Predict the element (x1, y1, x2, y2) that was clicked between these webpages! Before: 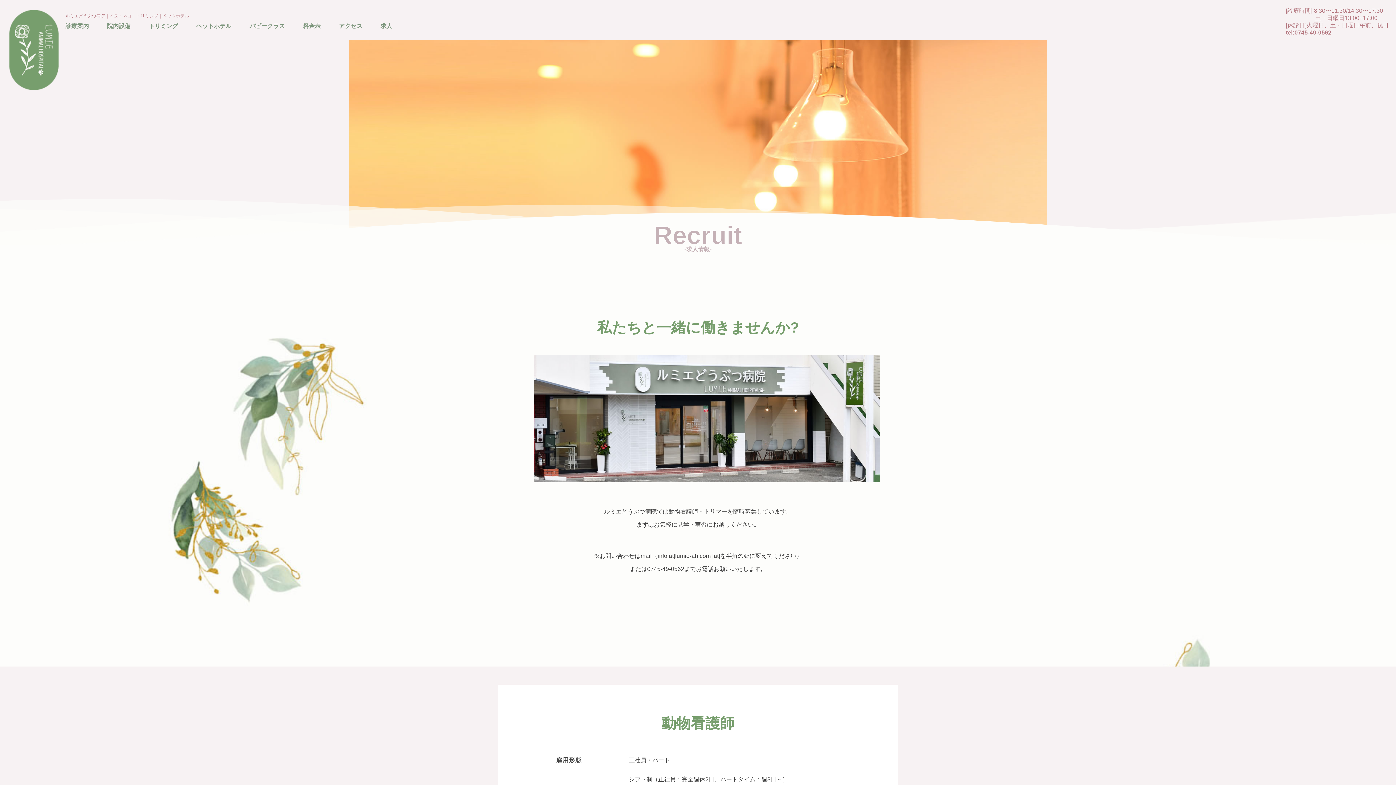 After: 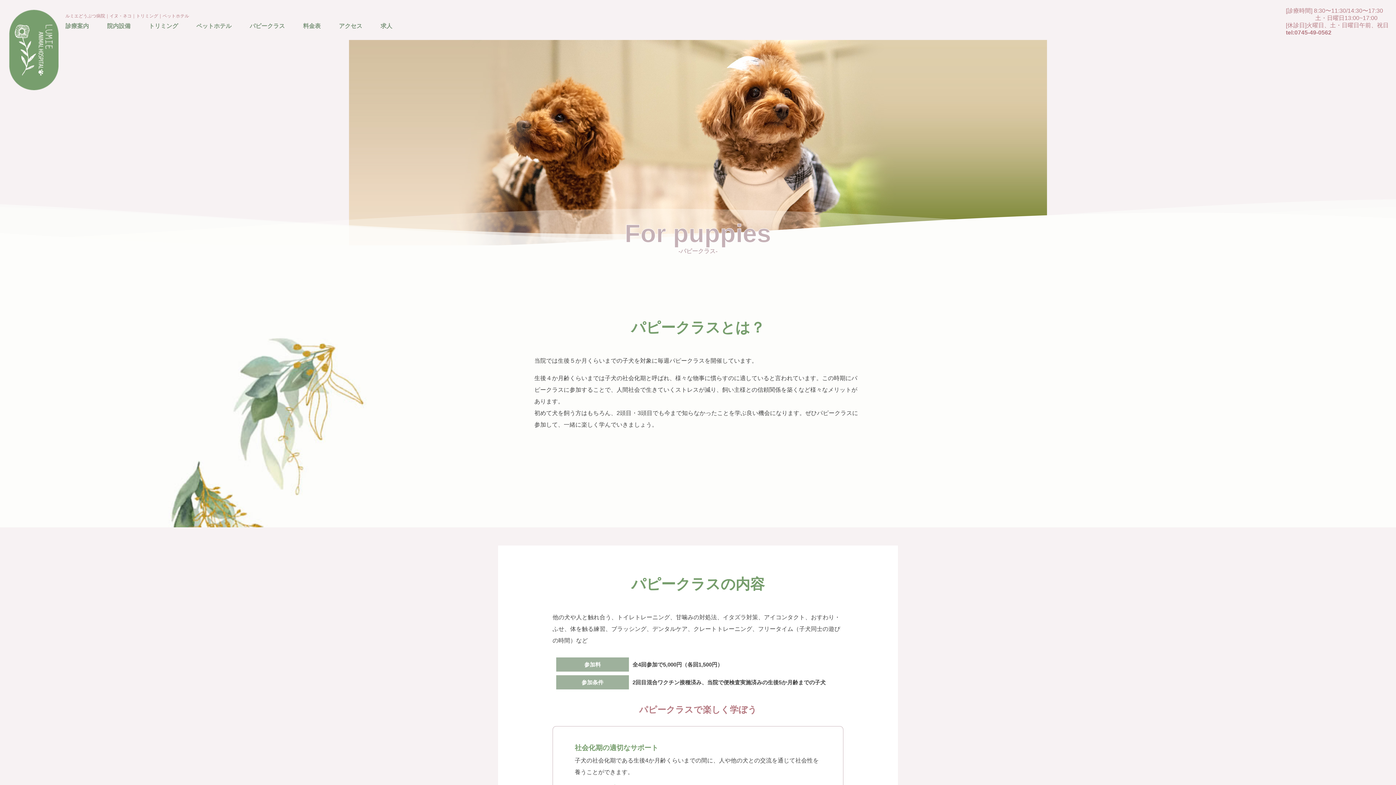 Action: label: パピークラス bbox: (249, 22, 285, 29)